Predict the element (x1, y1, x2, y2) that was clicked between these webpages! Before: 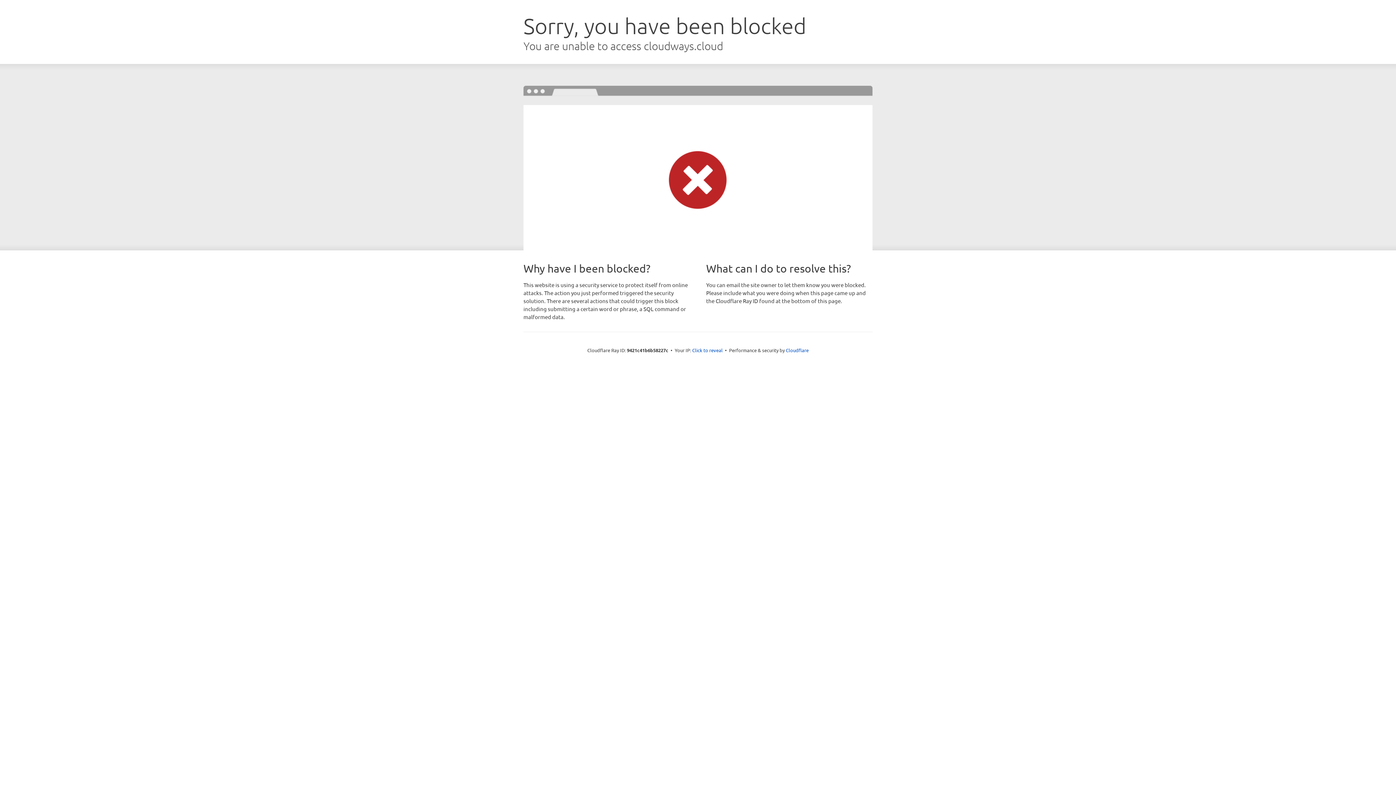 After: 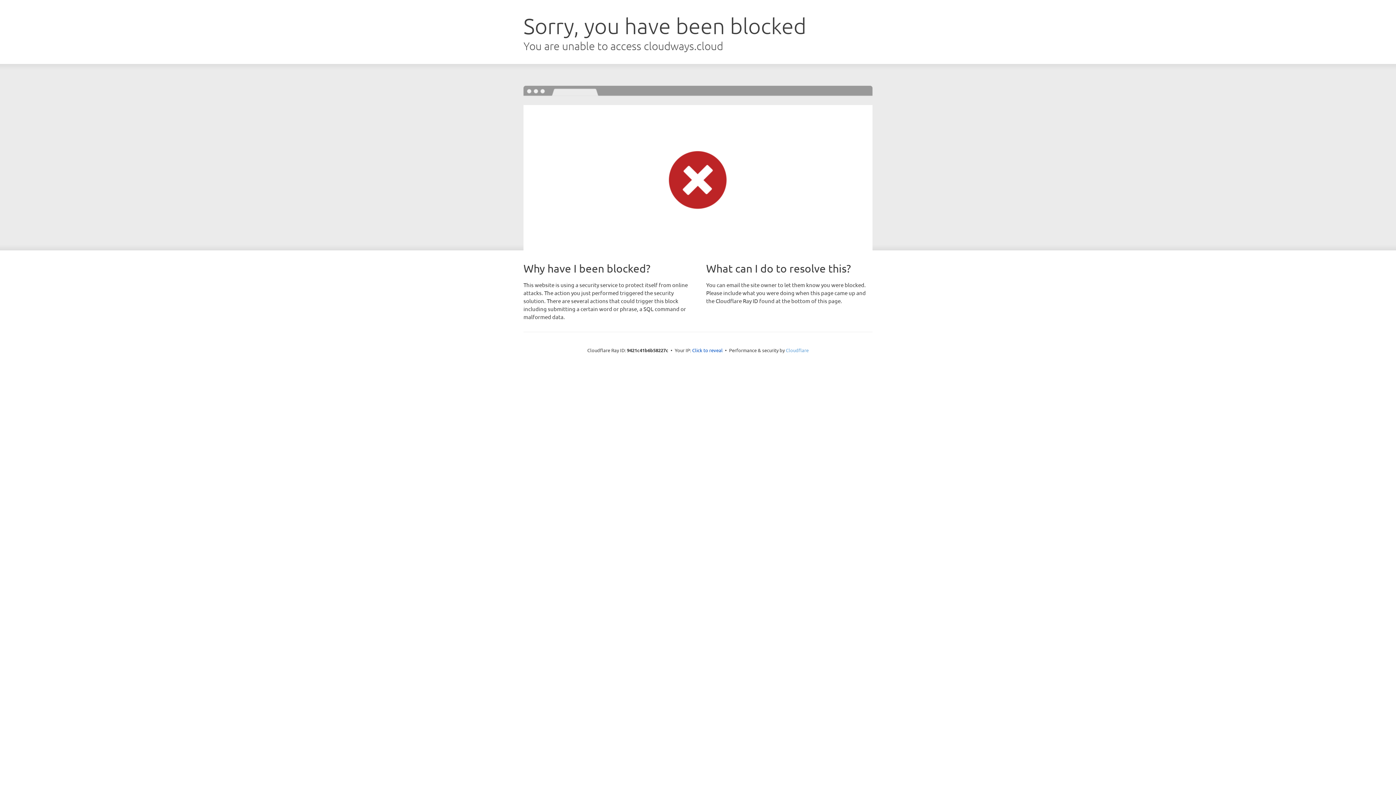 Action: bbox: (786, 347, 808, 353) label: Cloudflare